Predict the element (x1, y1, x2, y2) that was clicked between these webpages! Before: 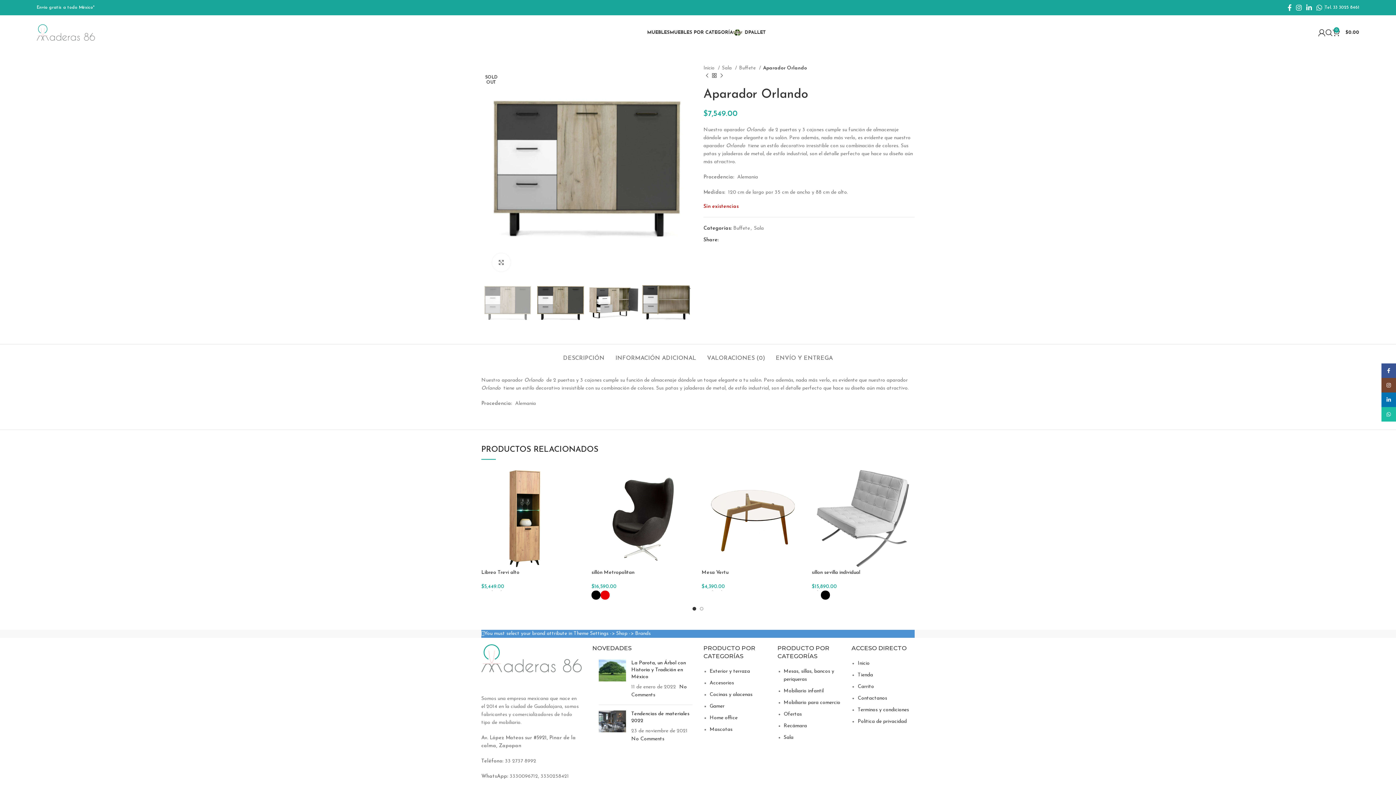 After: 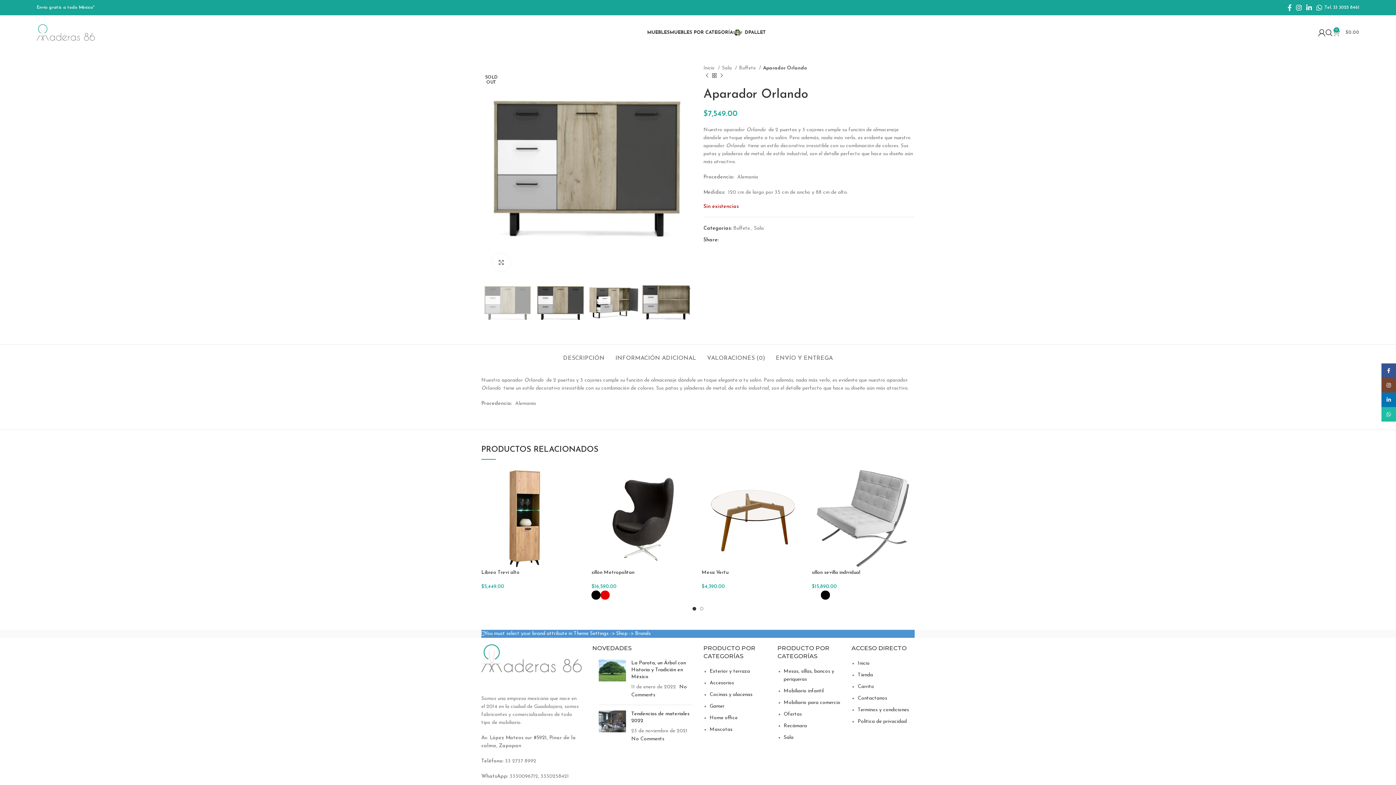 Action: bbox: (1333, 25, 1359, 39) label: 0
$0.00